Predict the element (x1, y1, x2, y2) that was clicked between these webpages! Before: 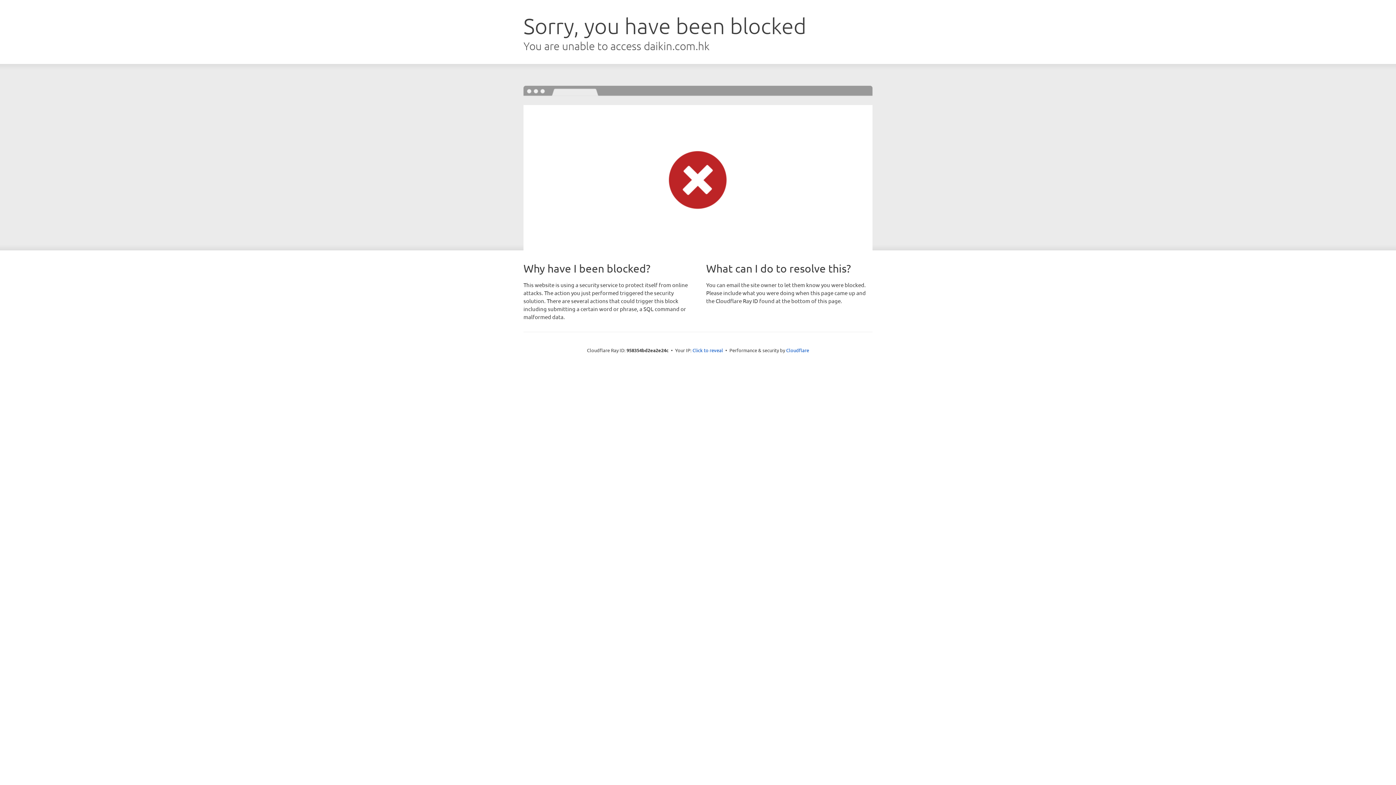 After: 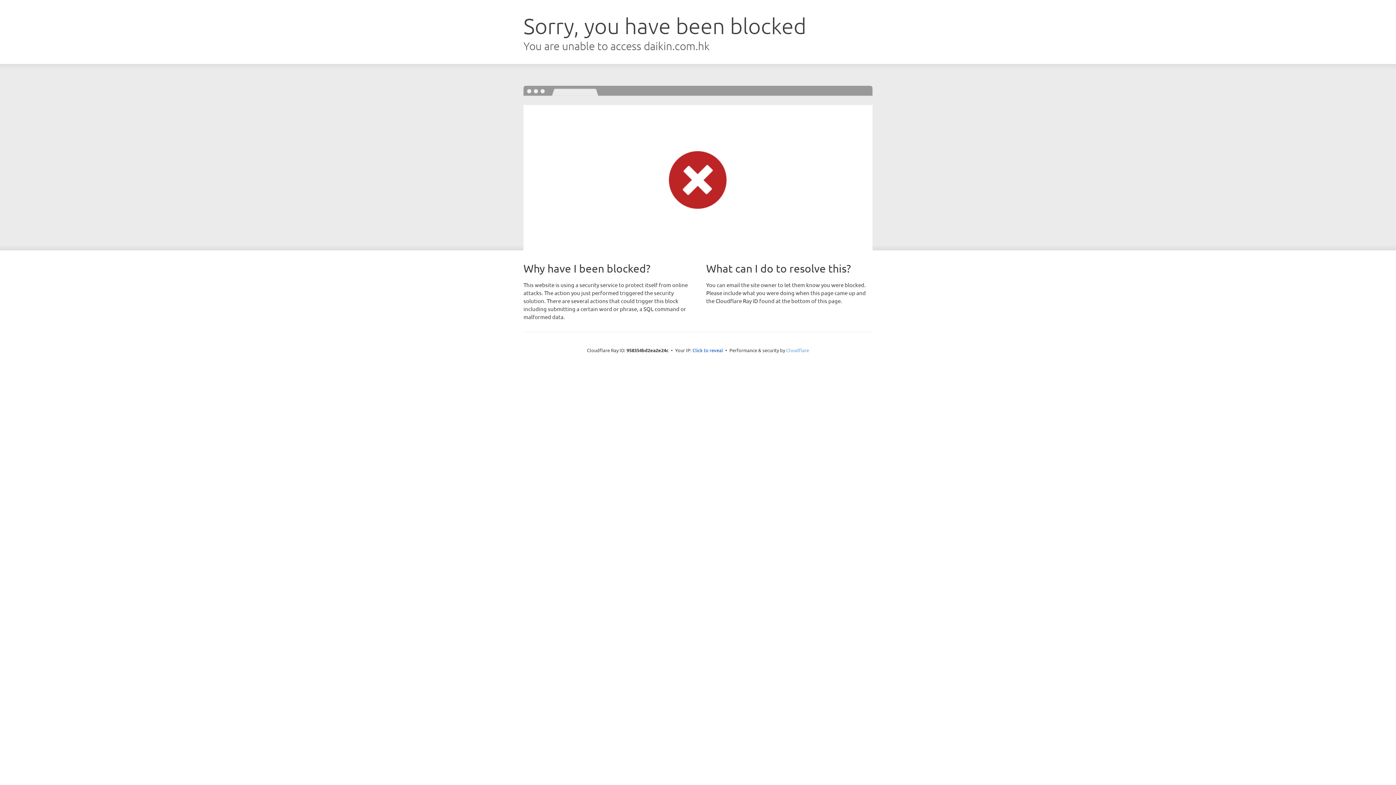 Action: label: Cloudflare bbox: (786, 347, 809, 353)